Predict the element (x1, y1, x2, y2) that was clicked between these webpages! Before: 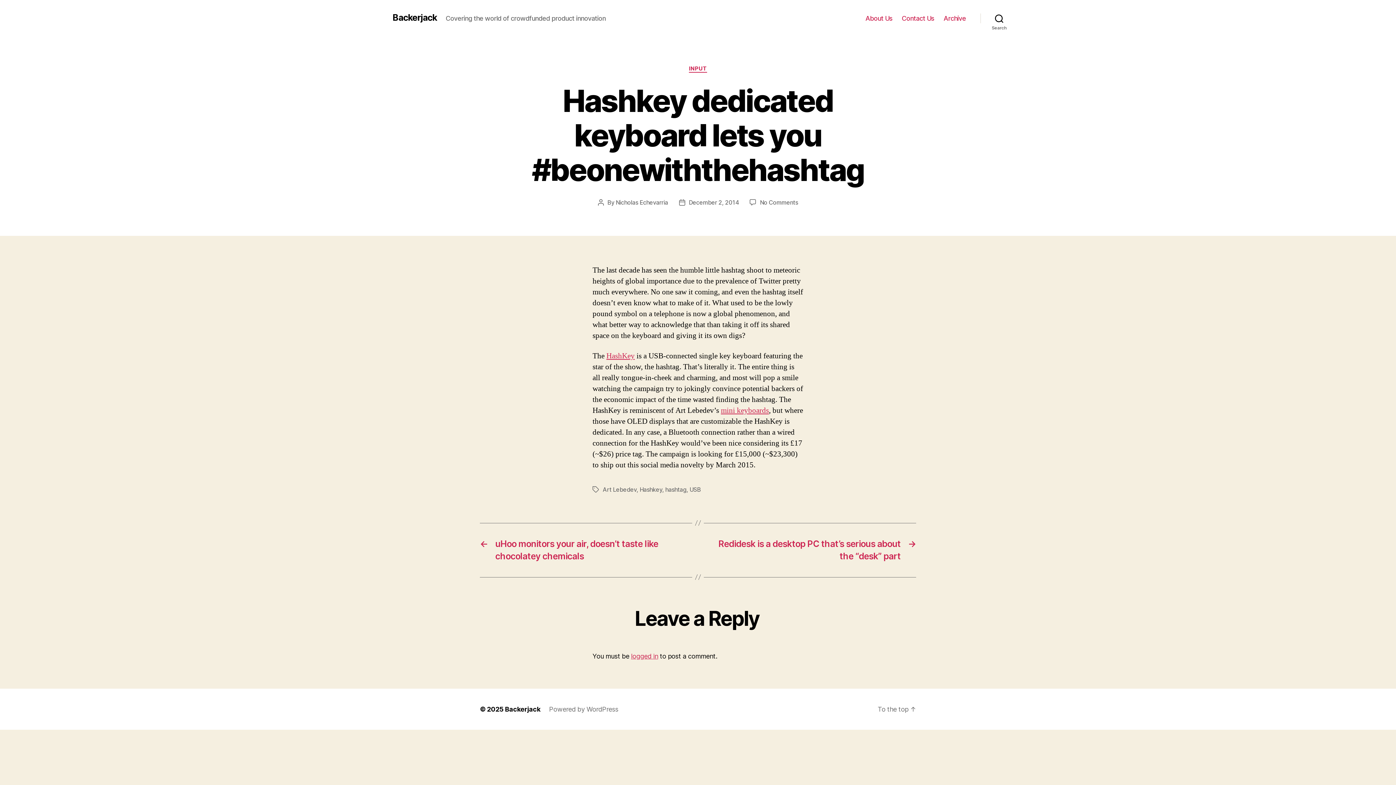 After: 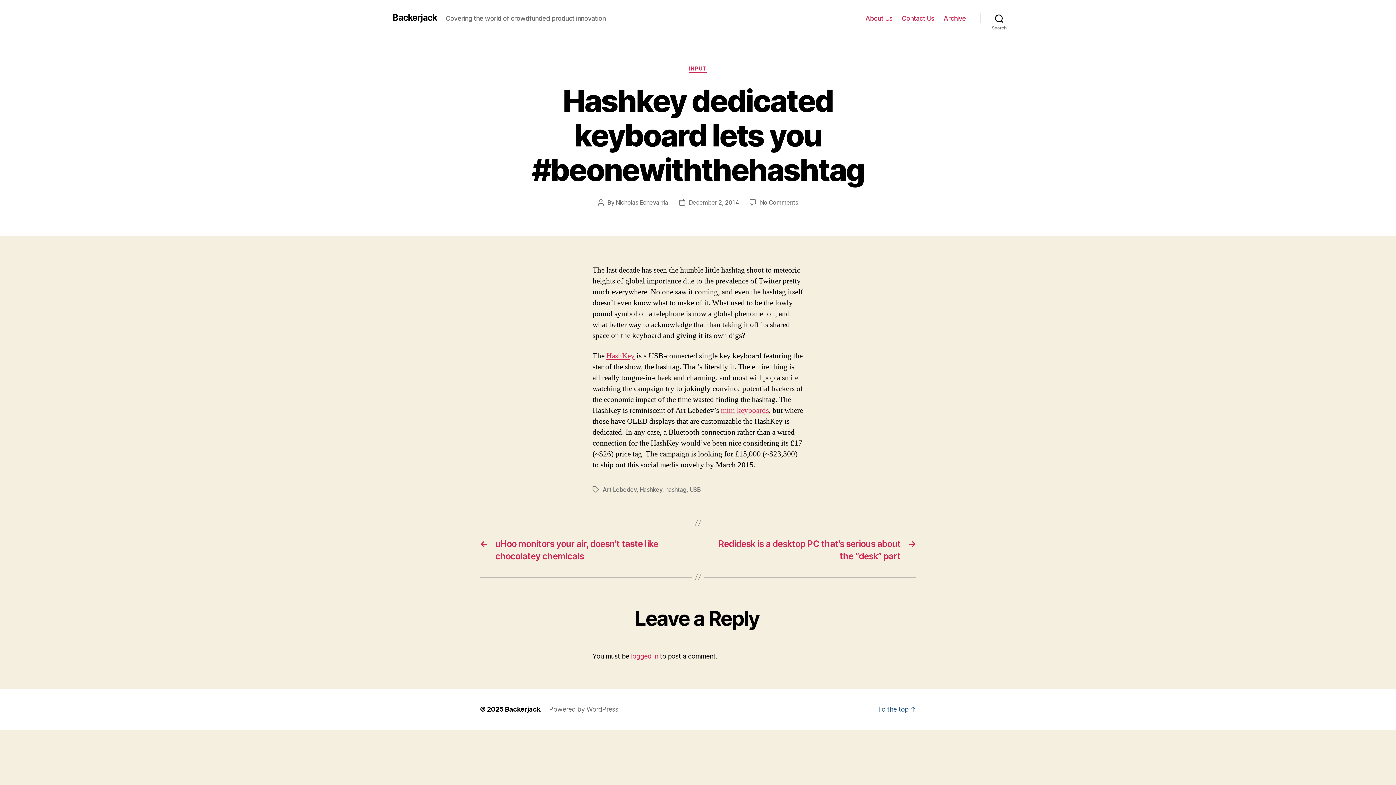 Action: label: To the top ↑ bbox: (877, 705, 916, 714)